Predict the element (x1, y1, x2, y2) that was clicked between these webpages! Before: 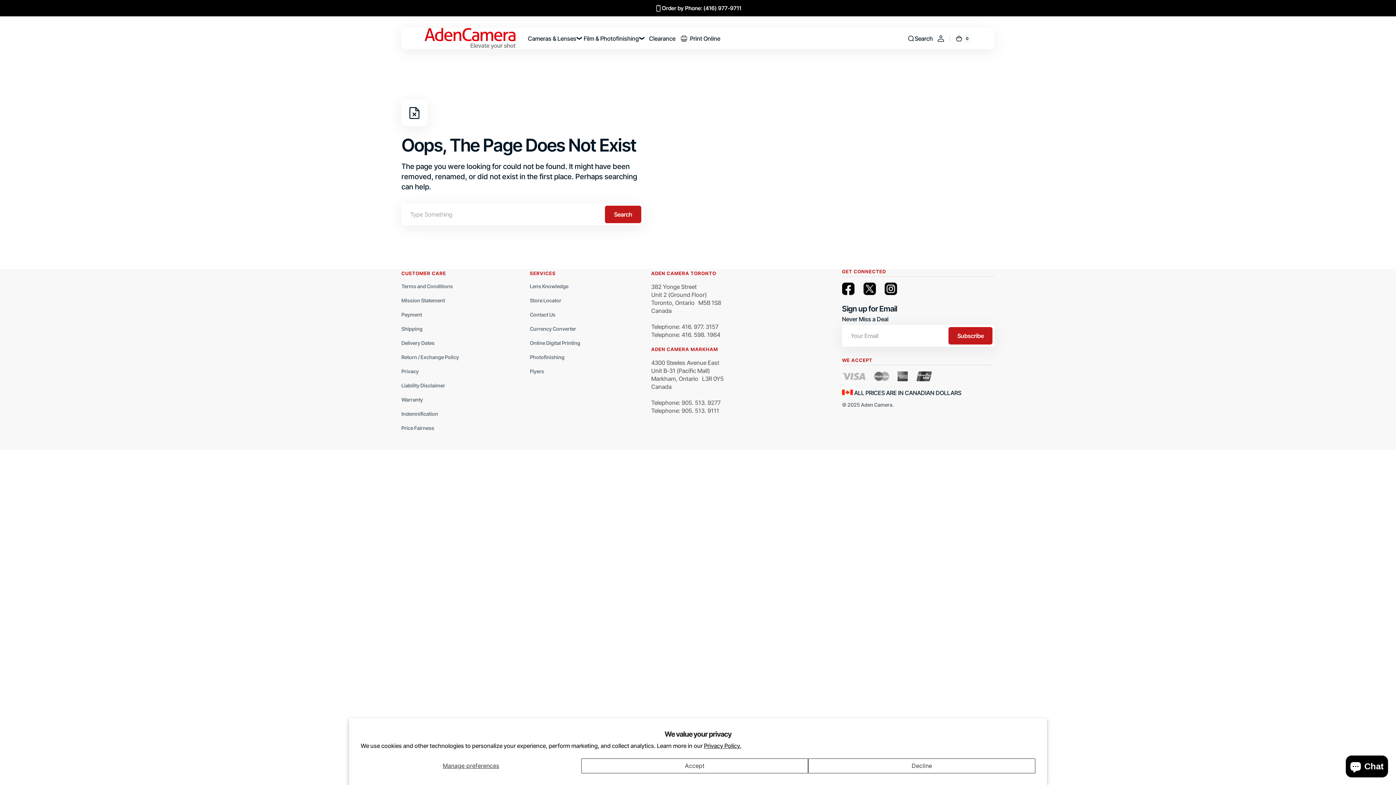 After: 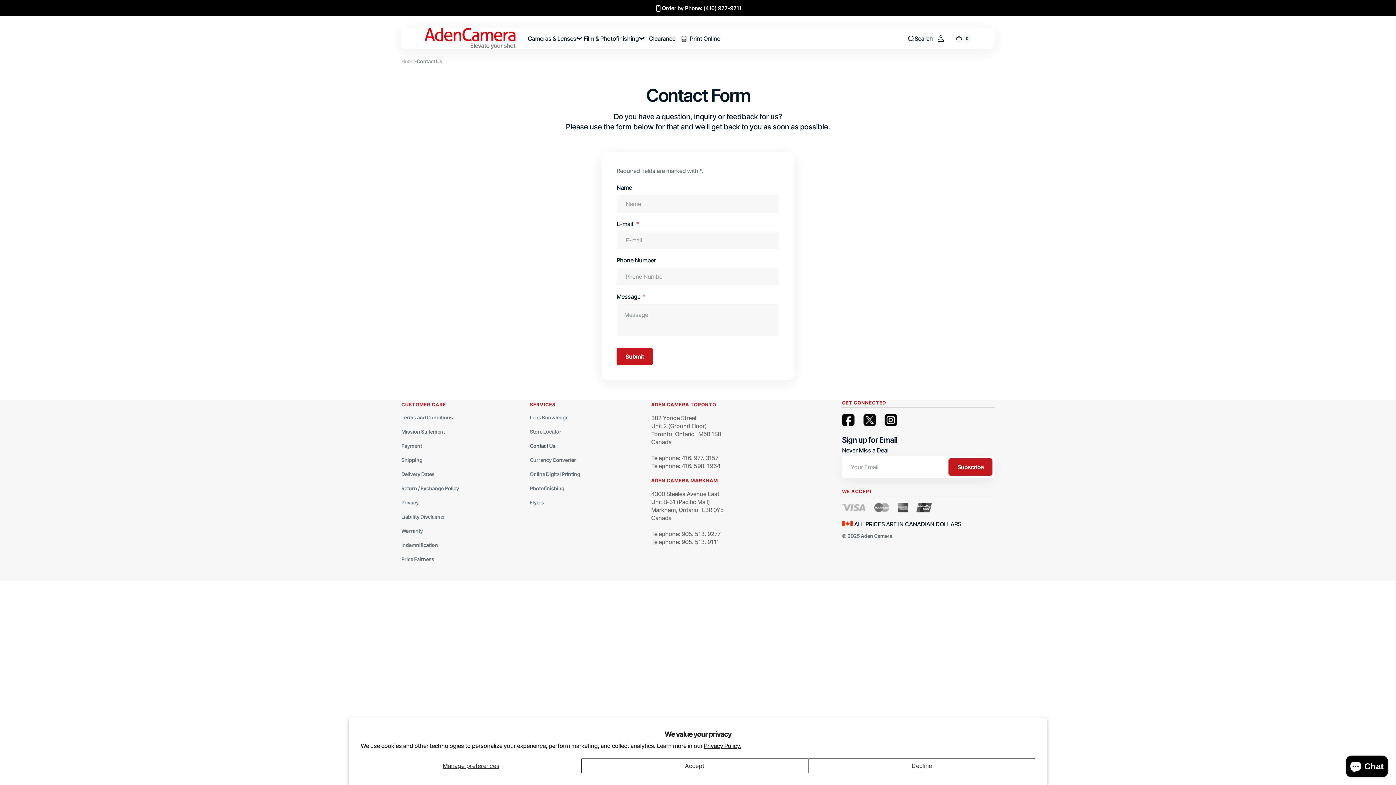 Action: label: Contact Us bbox: (529, 307, 555, 321)